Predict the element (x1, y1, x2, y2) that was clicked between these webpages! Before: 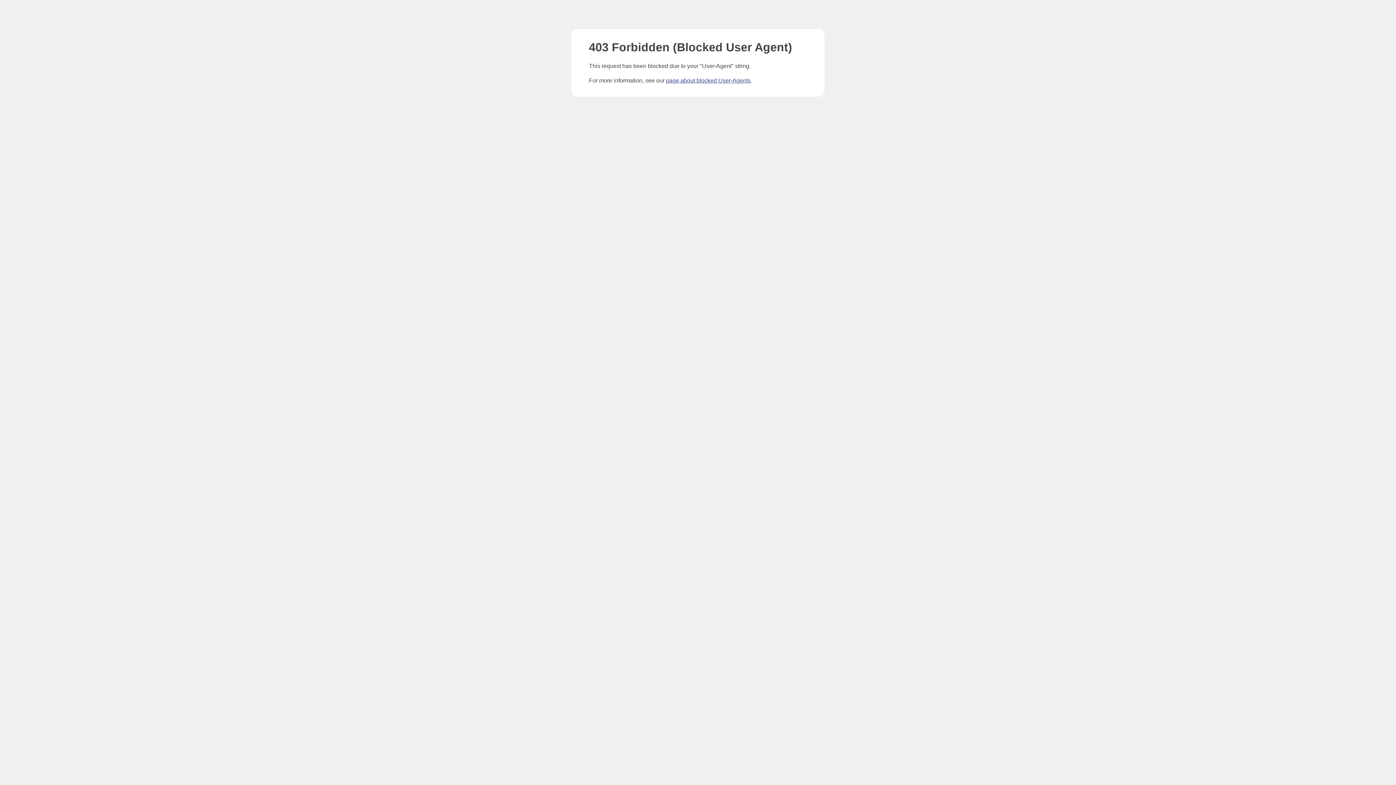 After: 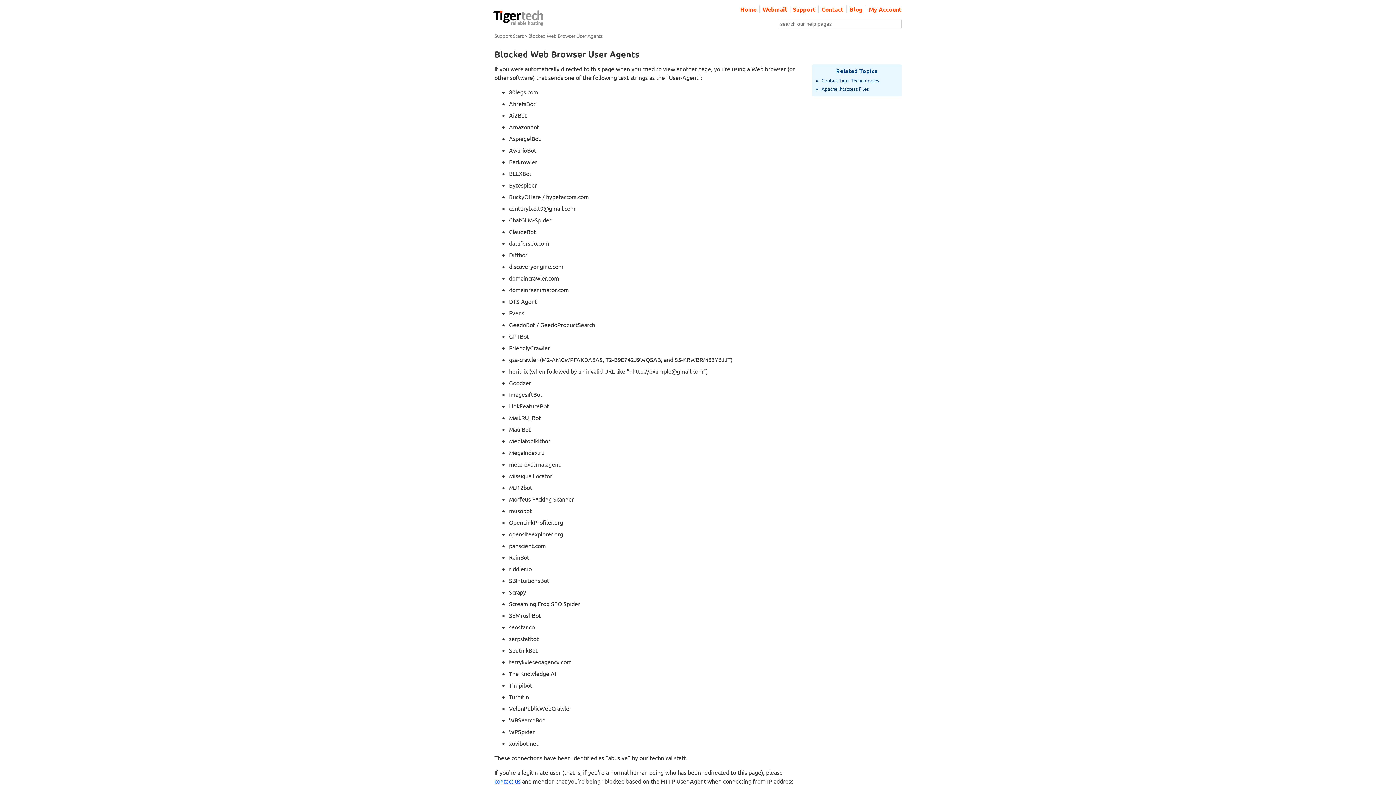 Action: label: page about blocked User-Agents bbox: (666, 77, 750, 83)